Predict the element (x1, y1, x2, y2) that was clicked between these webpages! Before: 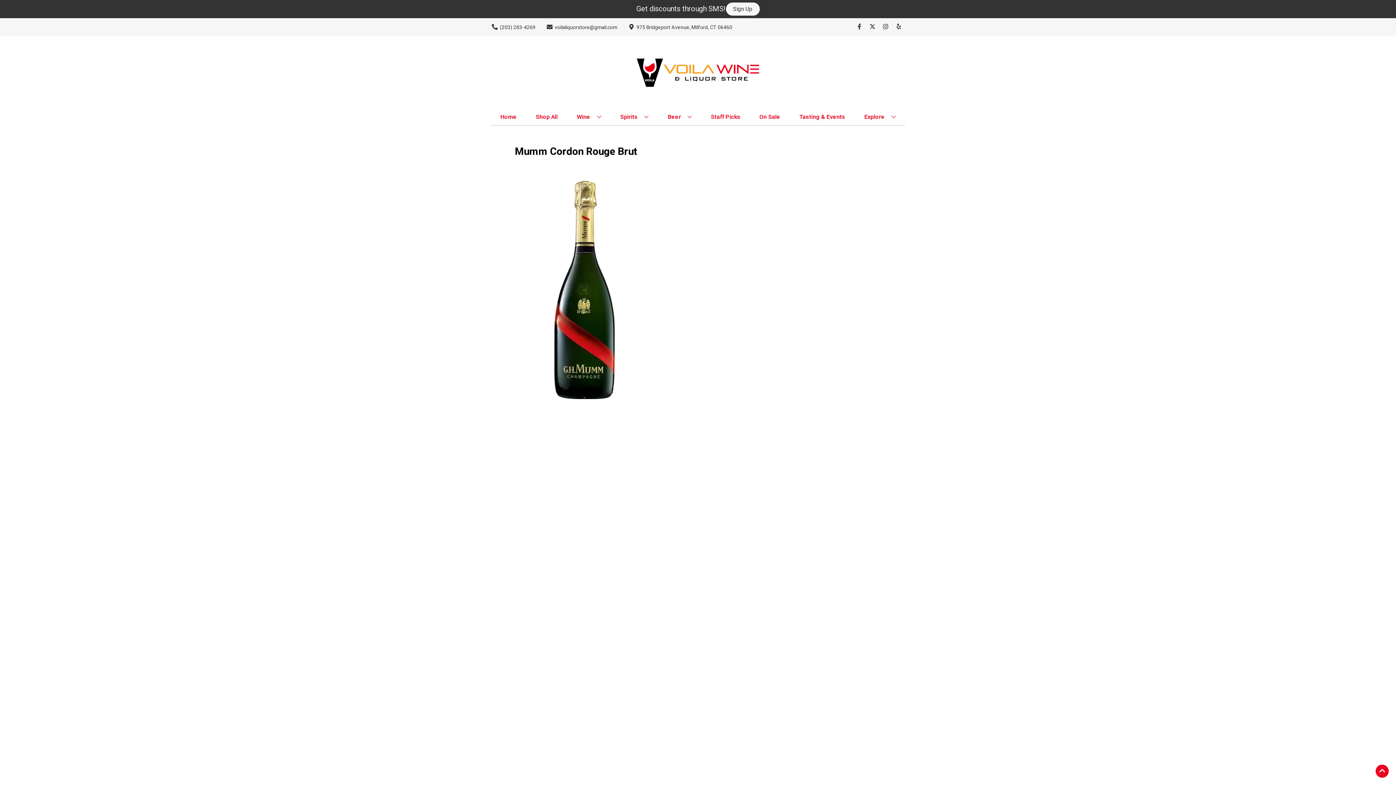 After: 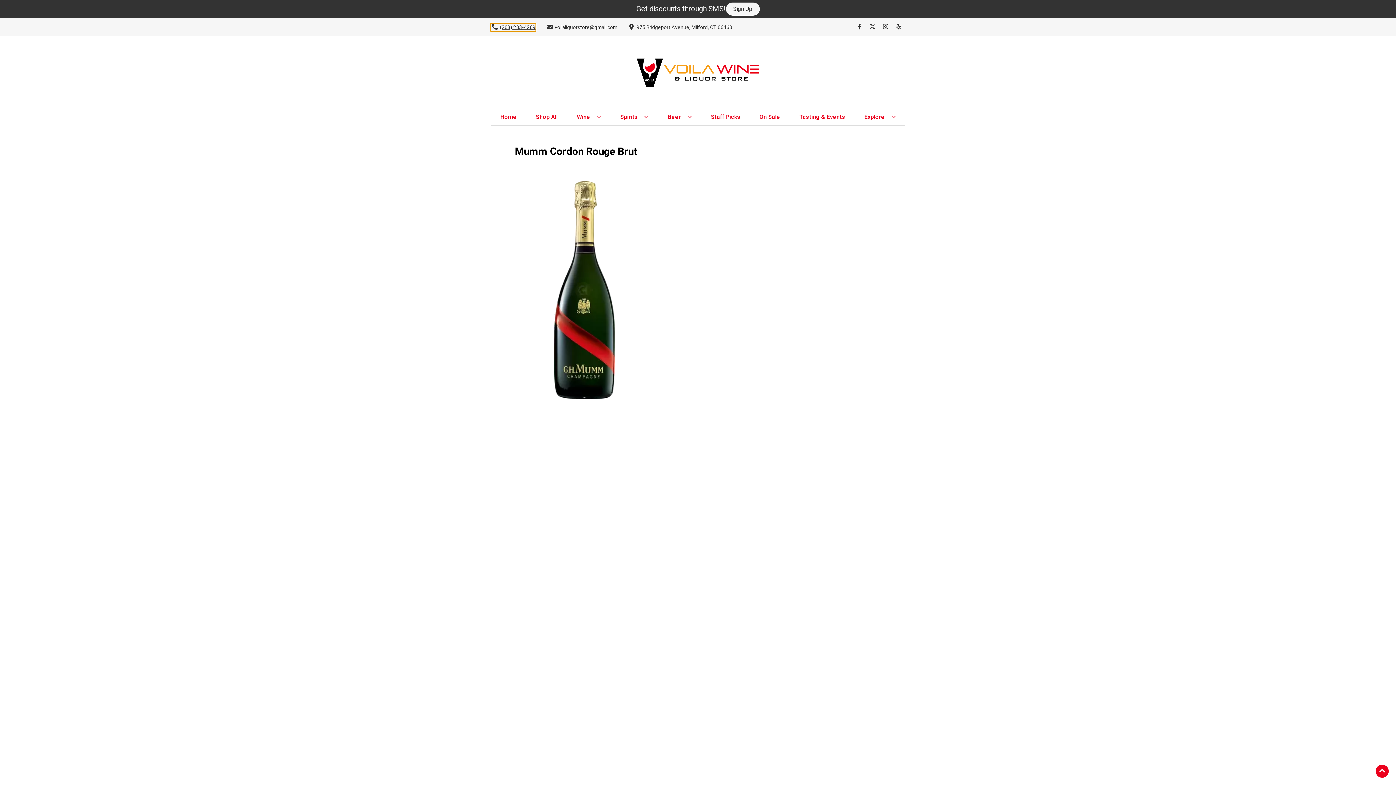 Action: label: Store number is (203) 283-4269 Clicking will open a link in a new tab bbox: (490, 23, 535, 31)